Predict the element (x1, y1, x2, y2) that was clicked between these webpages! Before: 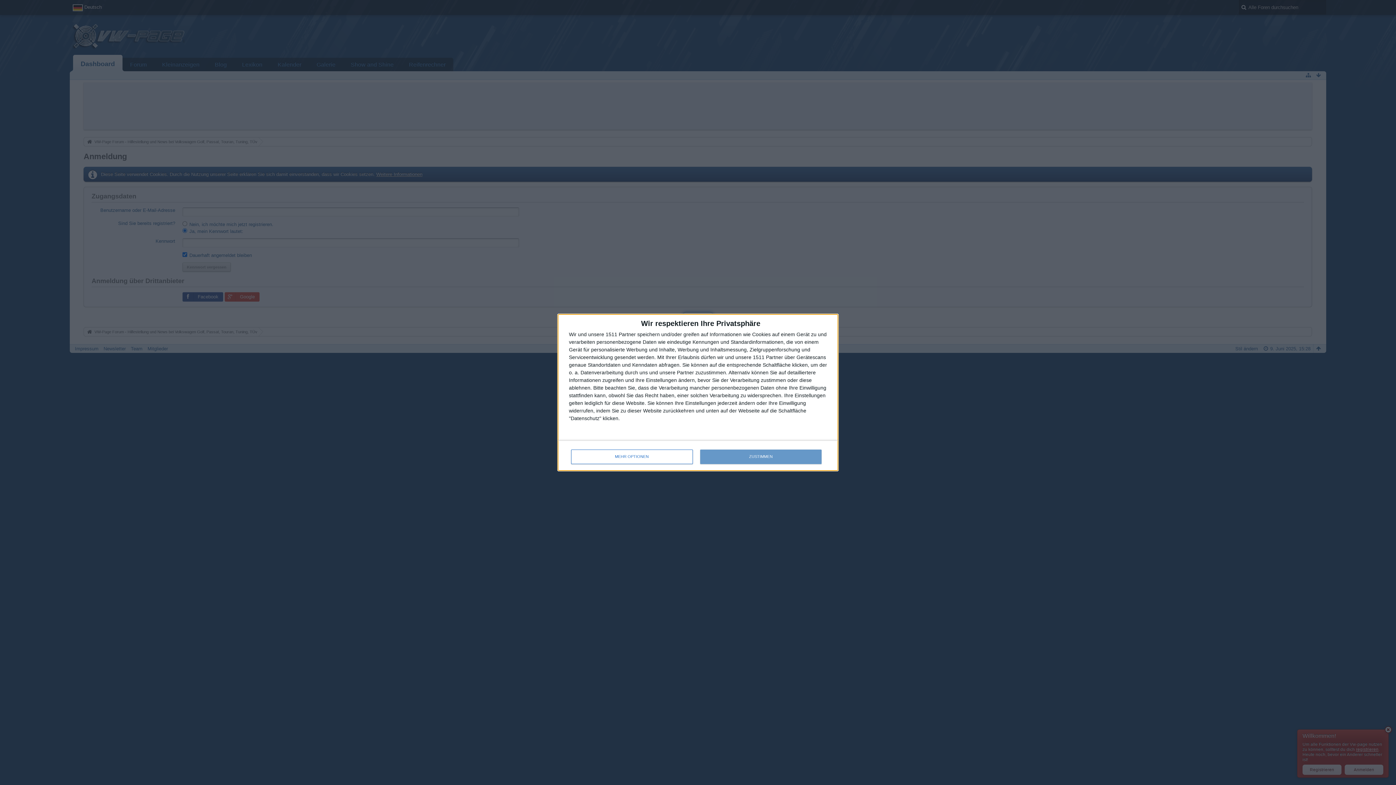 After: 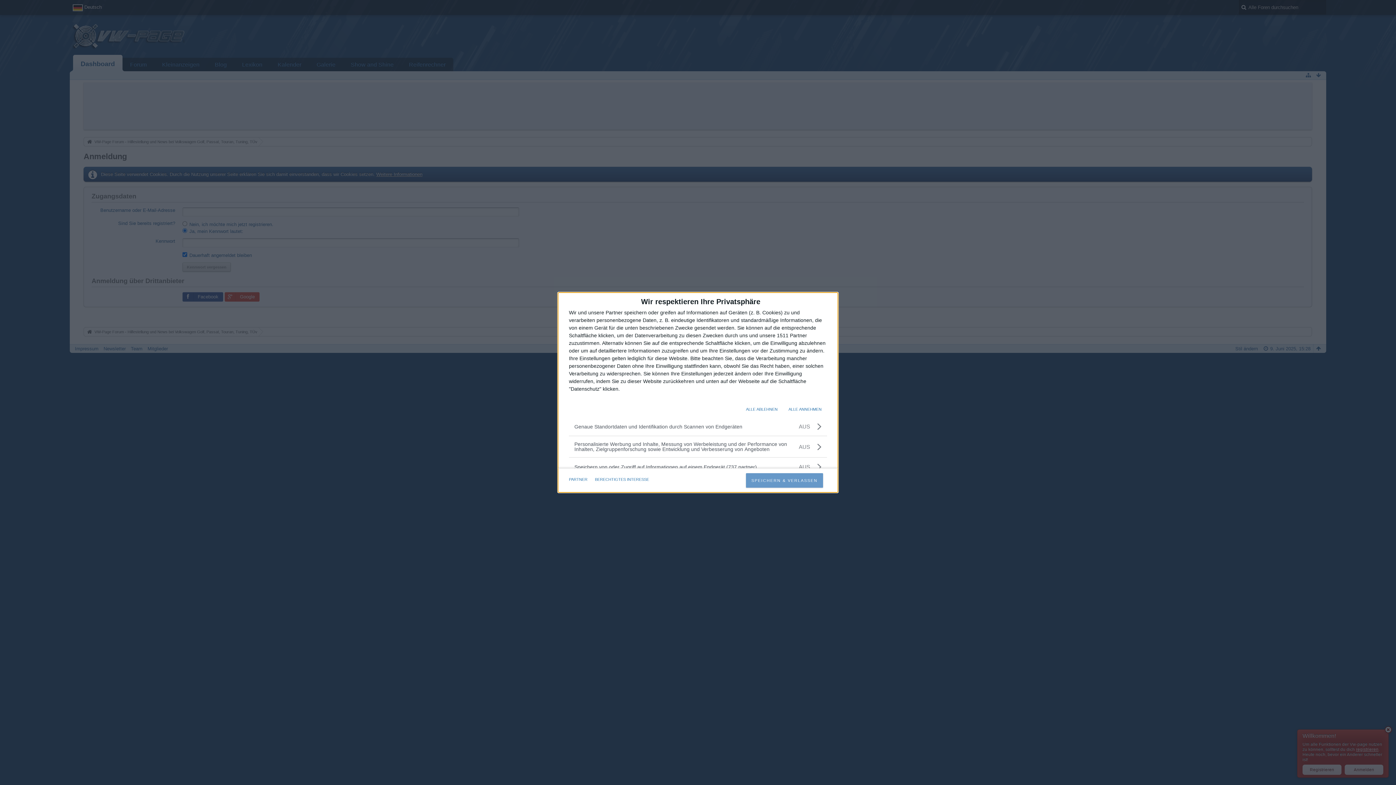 Action: label: MEHR OPTIONEN bbox: (571, 449, 692, 464)